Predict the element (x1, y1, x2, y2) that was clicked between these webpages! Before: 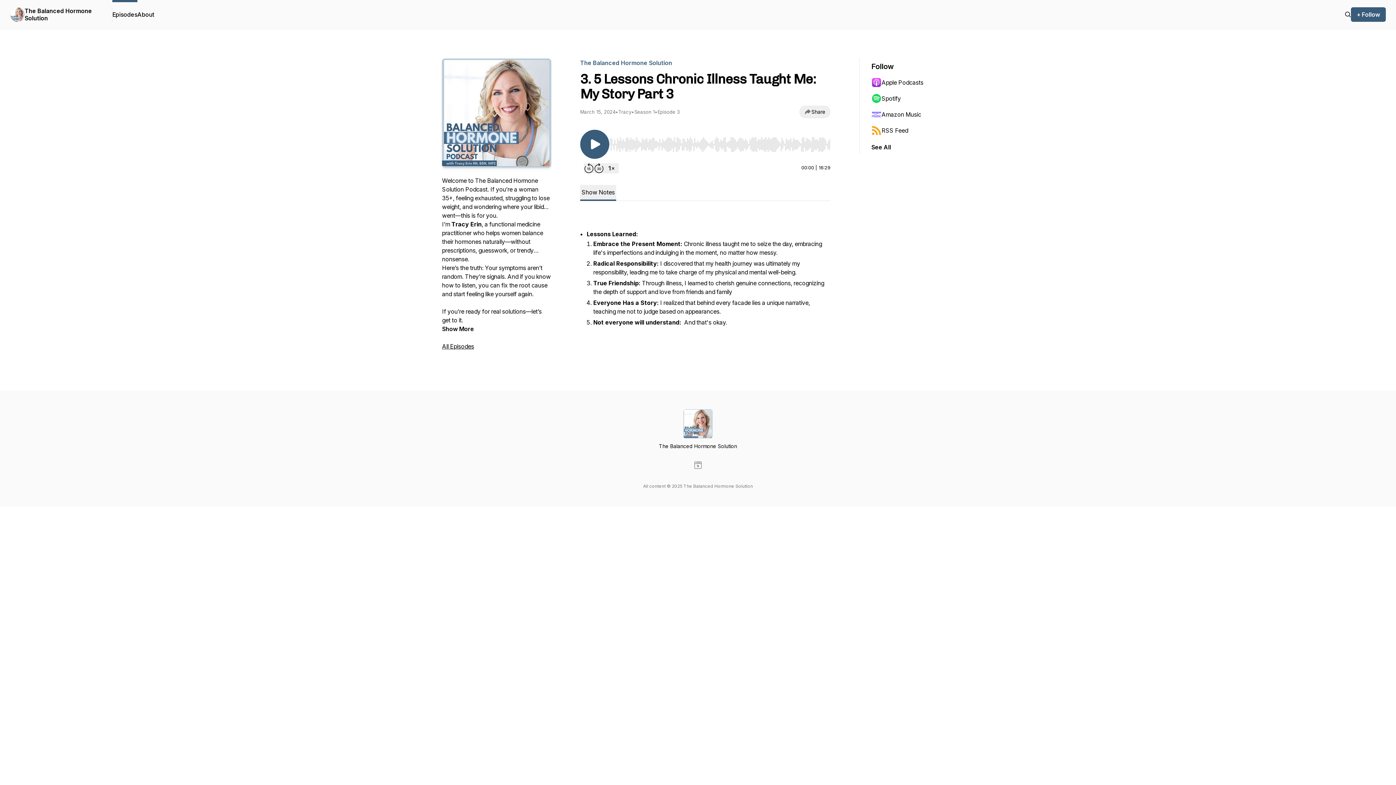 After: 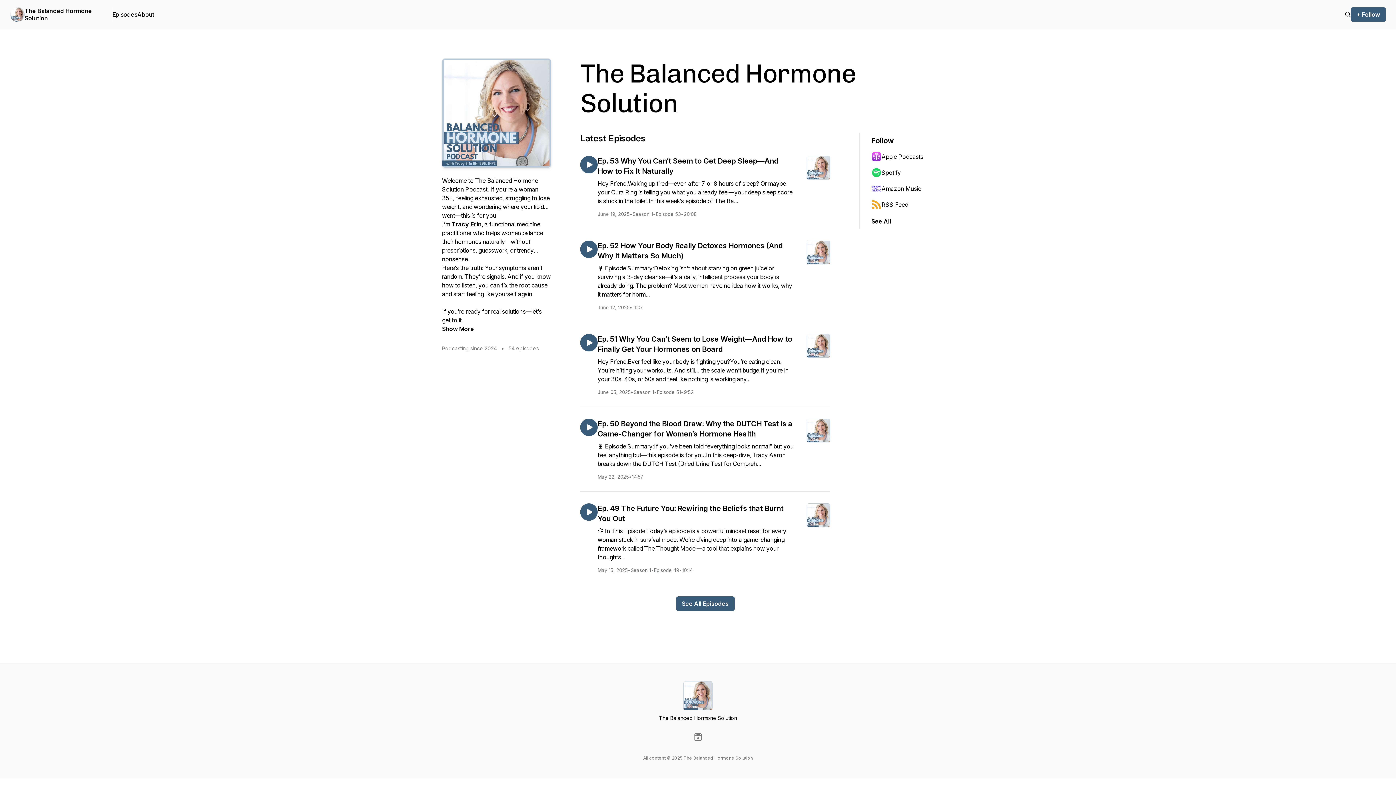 Action: label: The Balanced Hormone Solution bbox: (24, 7, 100, 21)